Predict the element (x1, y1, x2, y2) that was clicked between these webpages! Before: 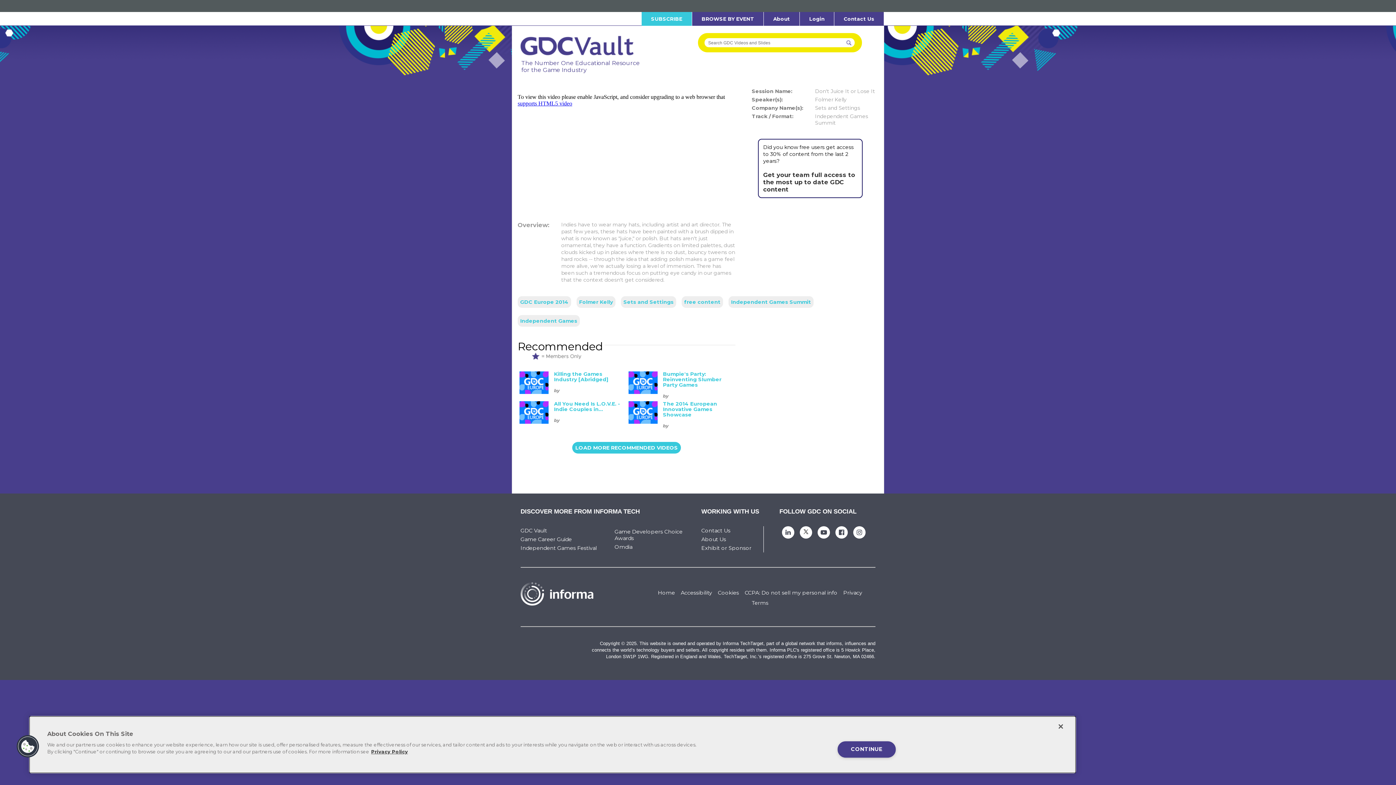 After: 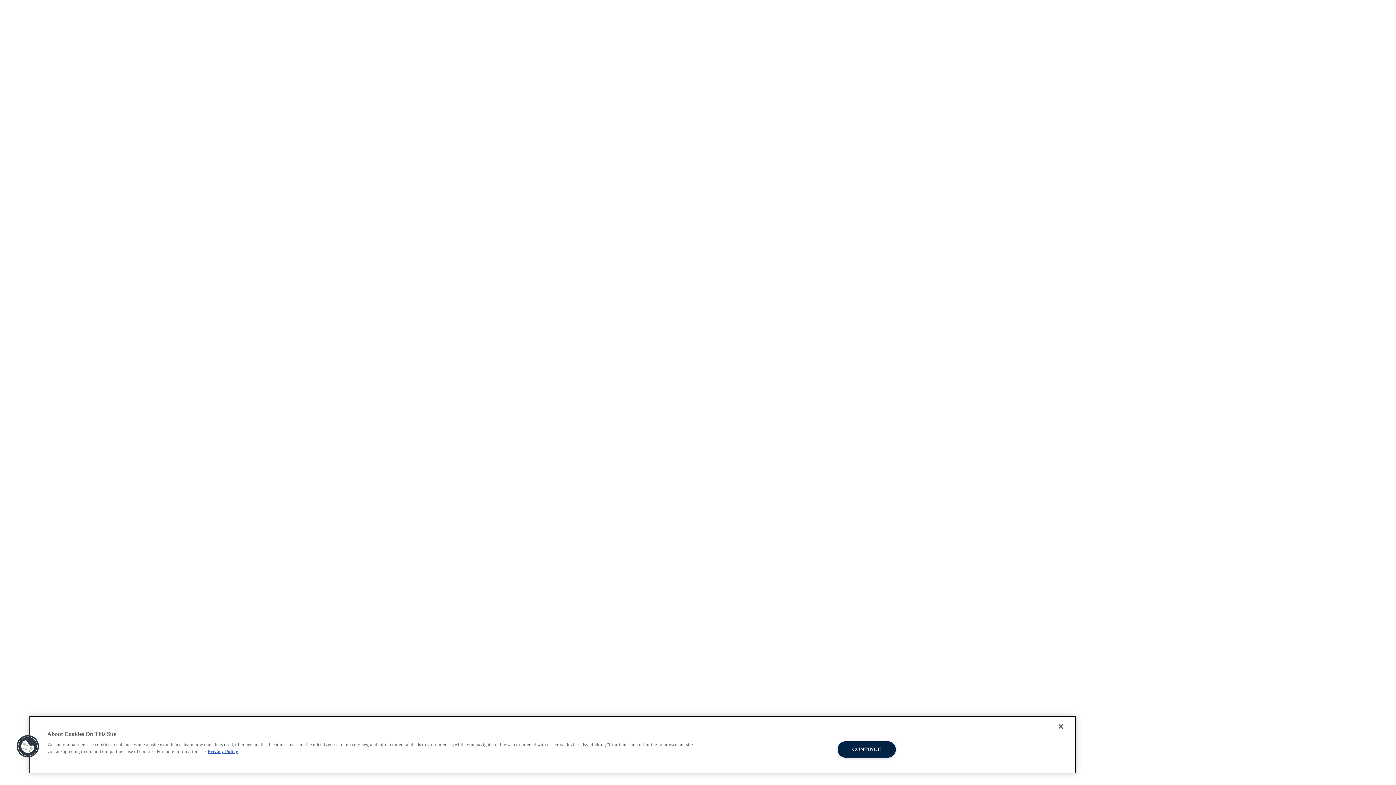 Action: label: Game Career Guide bbox: (520, 536, 572, 542)